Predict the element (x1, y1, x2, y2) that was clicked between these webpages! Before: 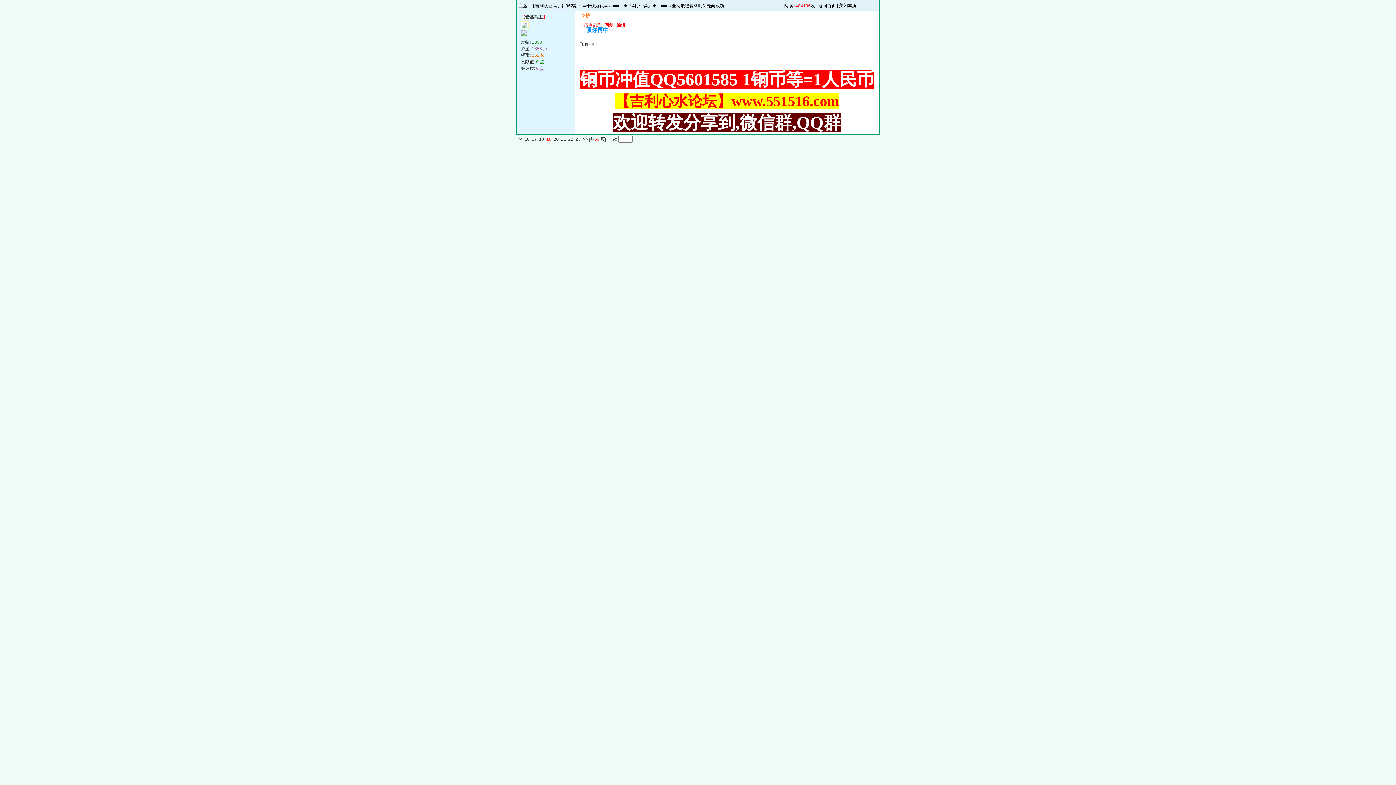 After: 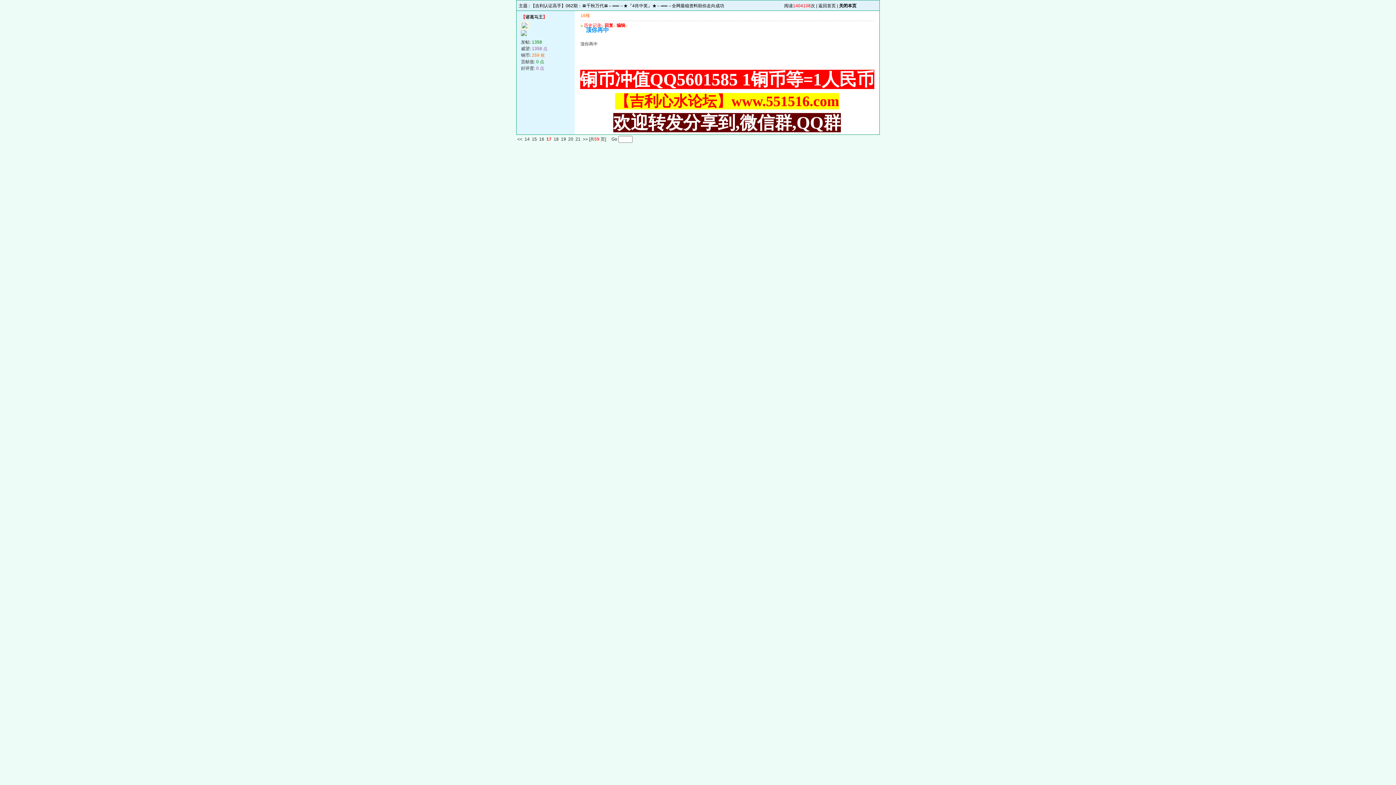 Action: bbox: (532, 136, 537, 141) label: 17